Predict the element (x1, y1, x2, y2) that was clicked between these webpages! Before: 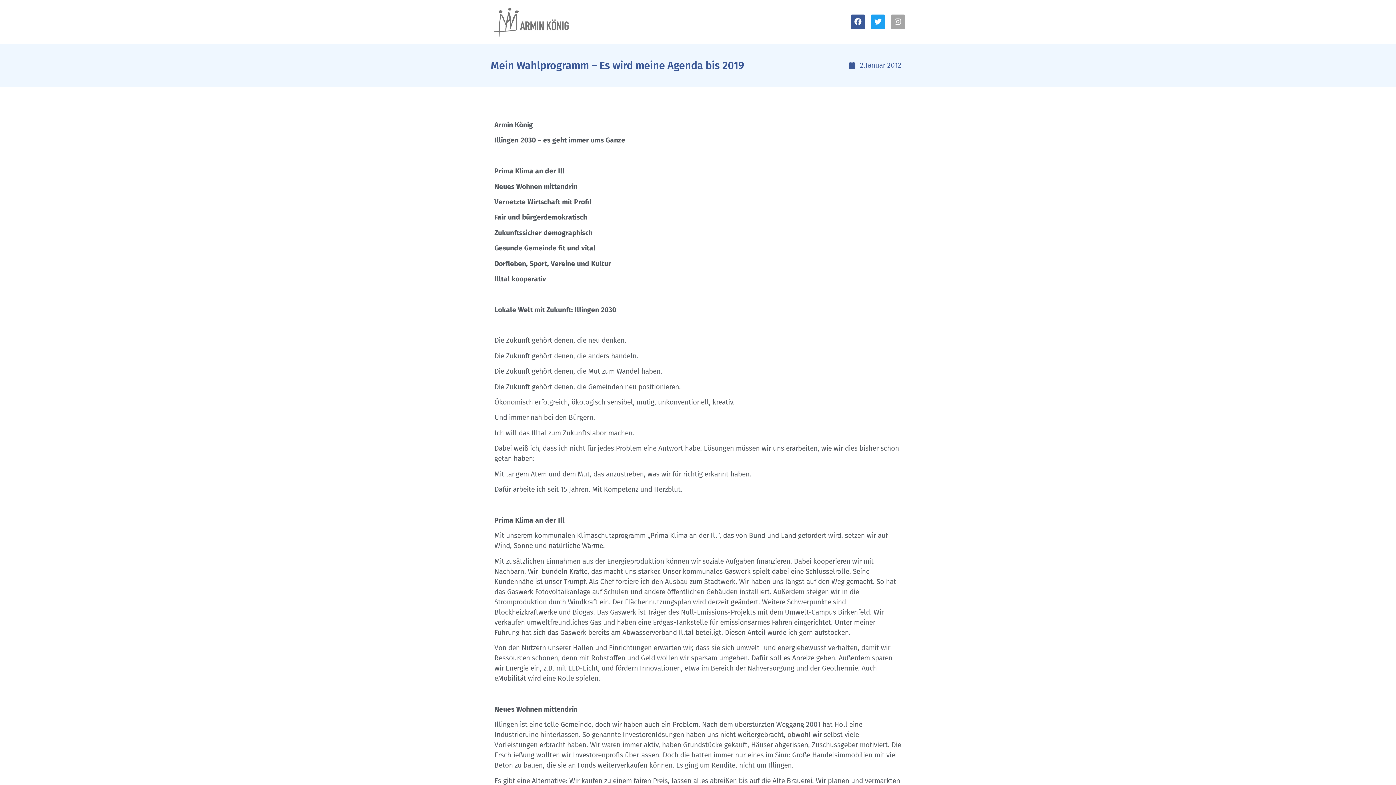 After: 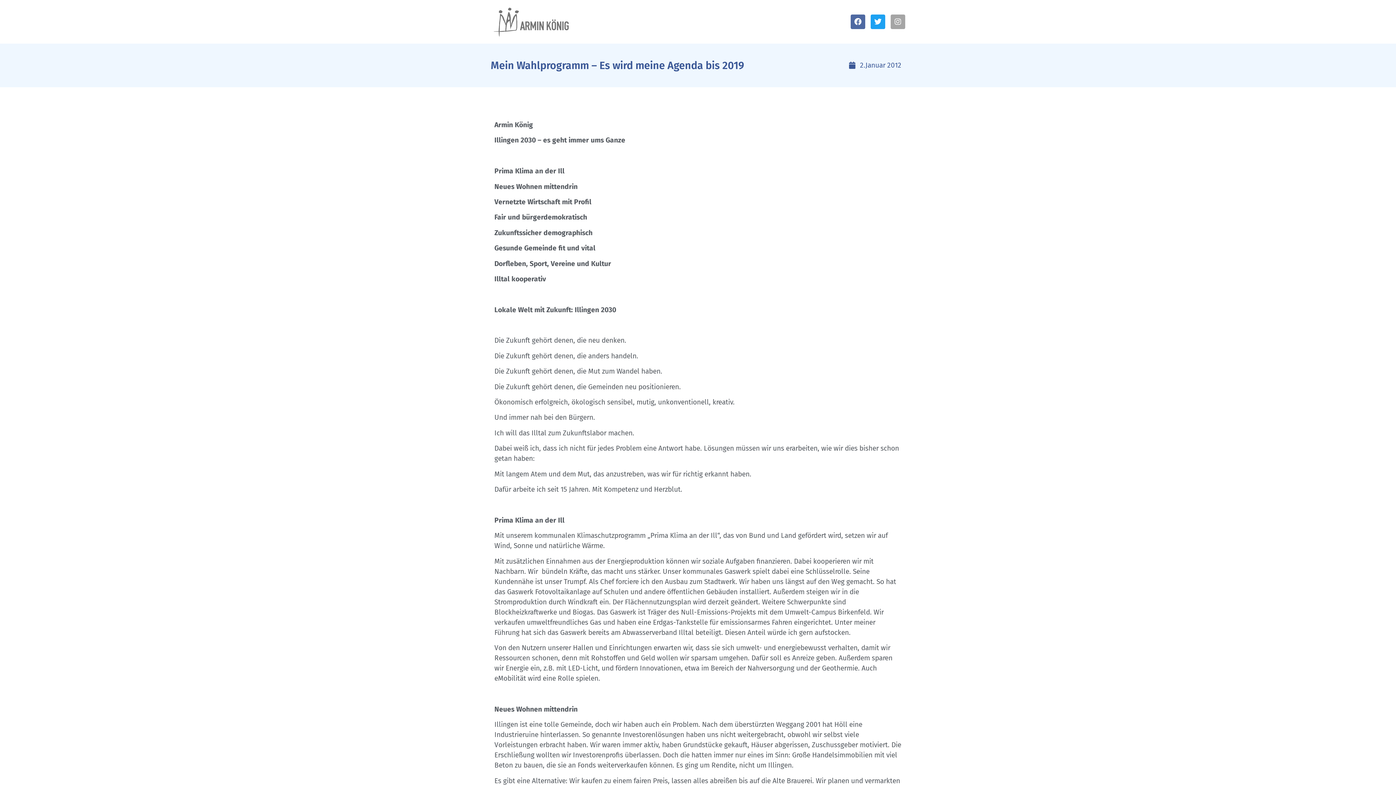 Action: bbox: (850, 14, 865, 29) label: Facebook